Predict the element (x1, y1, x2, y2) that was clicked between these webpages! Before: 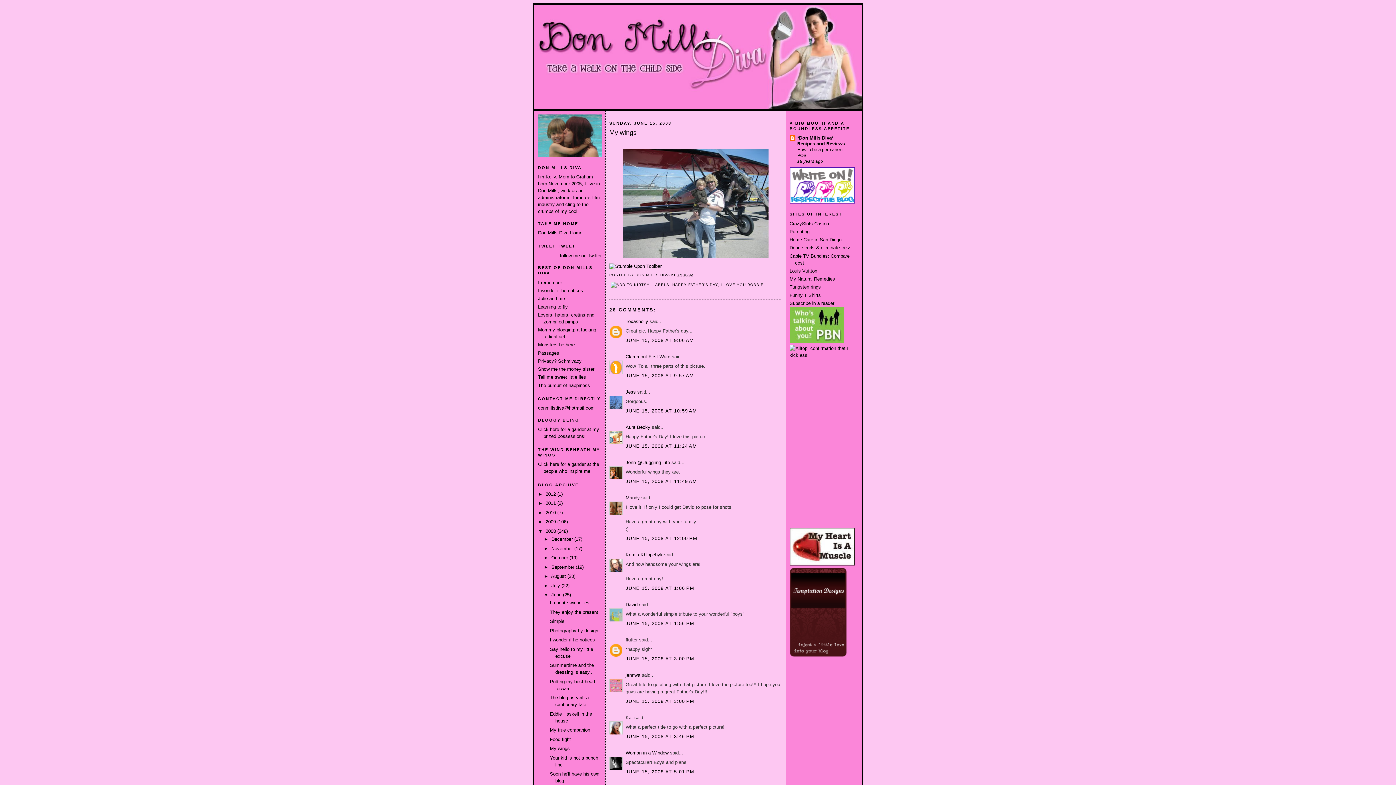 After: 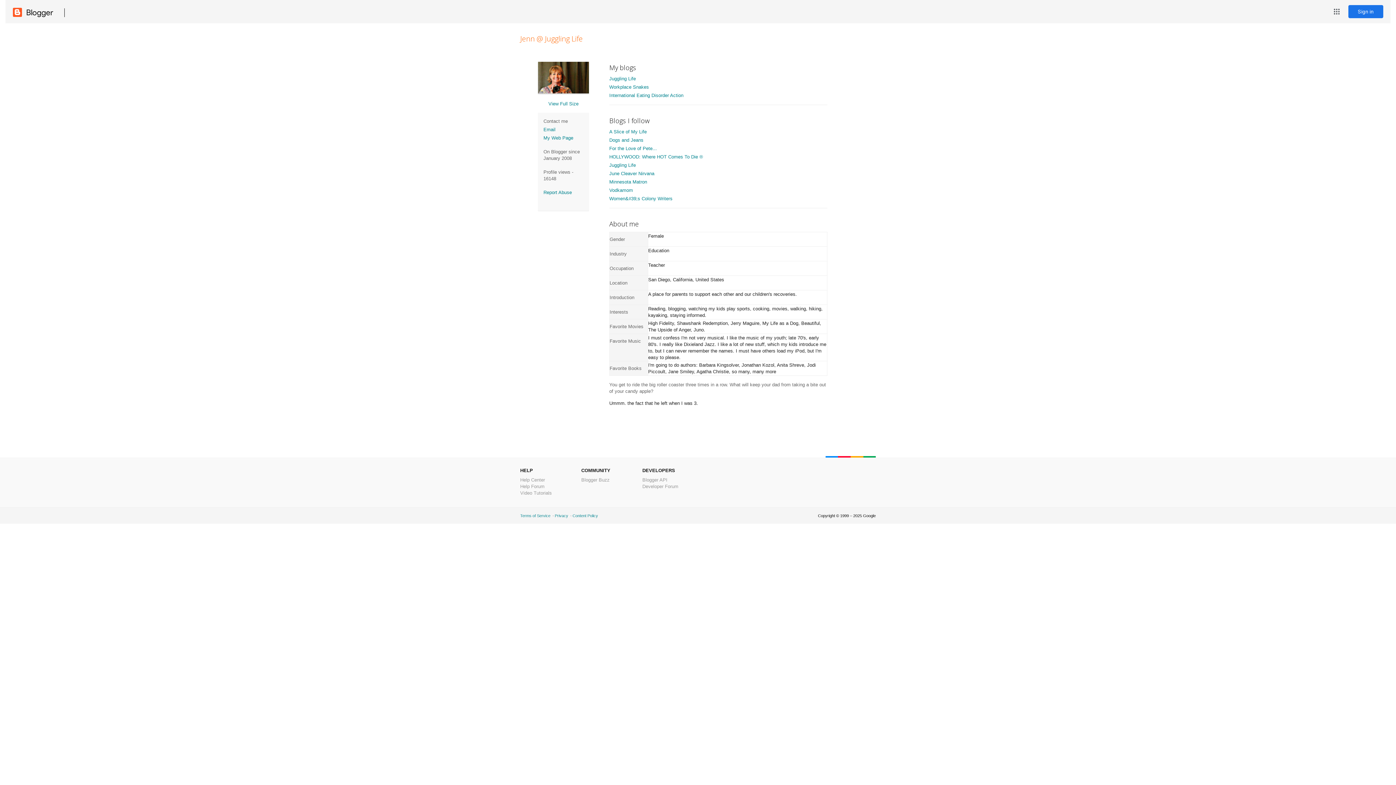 Action: label: Jenn @ Juggling Life bbox: (625, 459, 670, 465)